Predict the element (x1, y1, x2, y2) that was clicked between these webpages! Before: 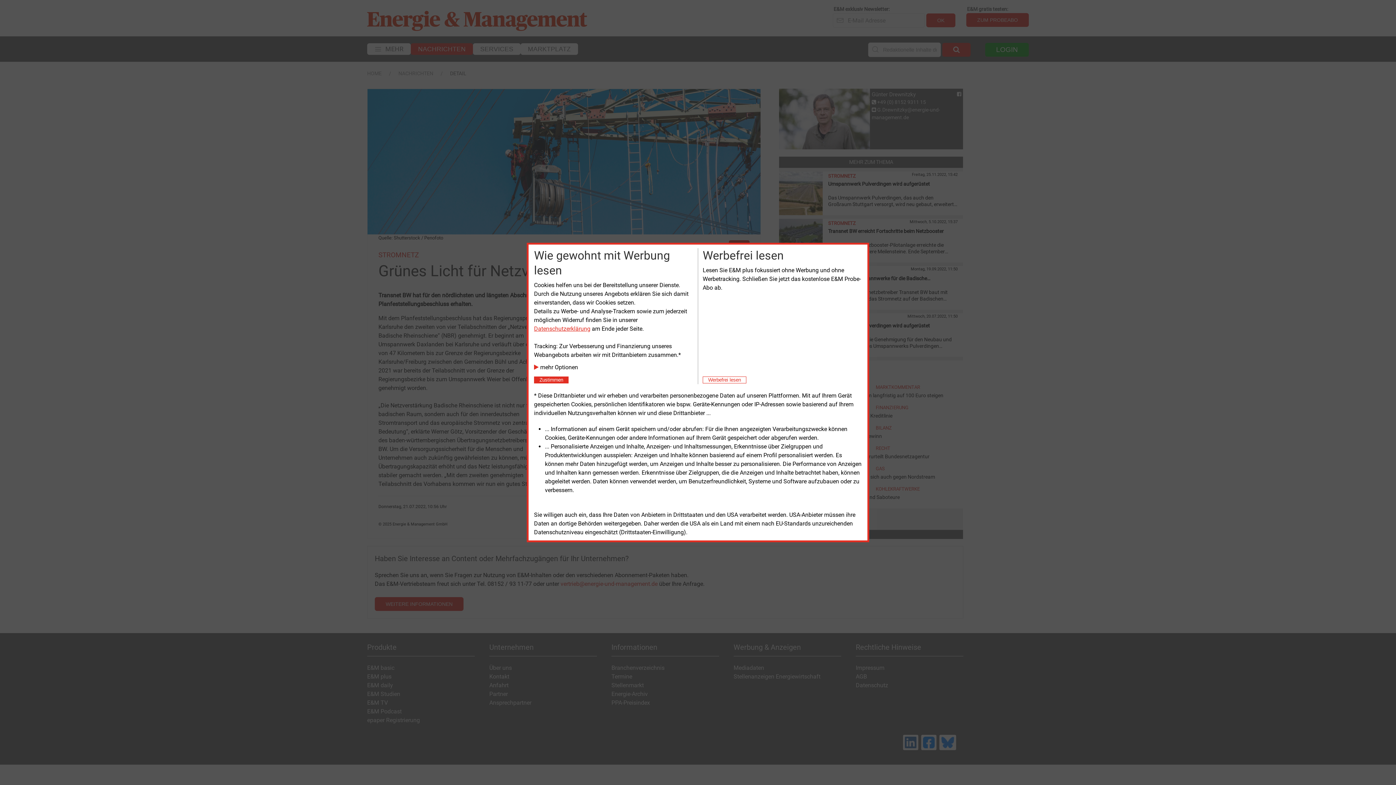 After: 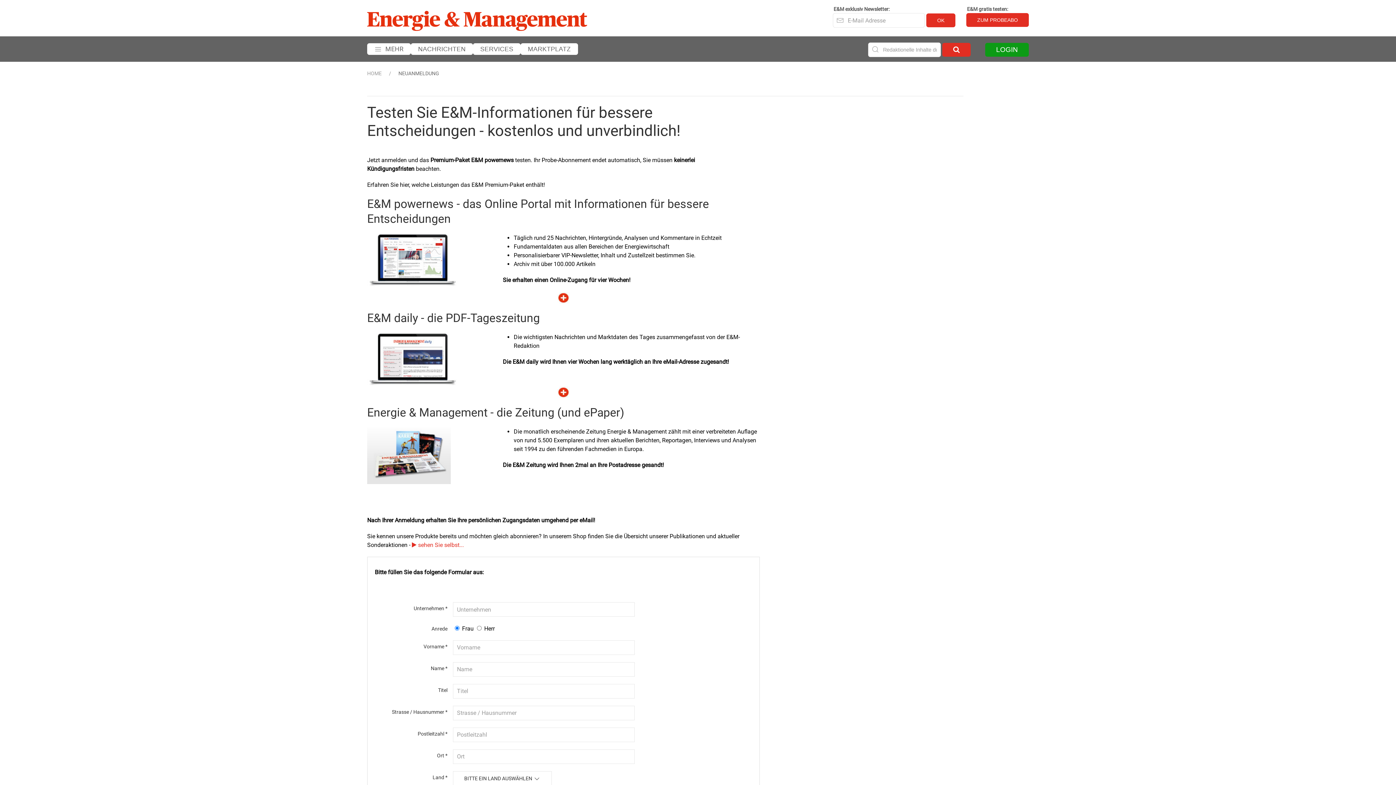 Action: label: Close bbox: (702, 376, 746, 383)